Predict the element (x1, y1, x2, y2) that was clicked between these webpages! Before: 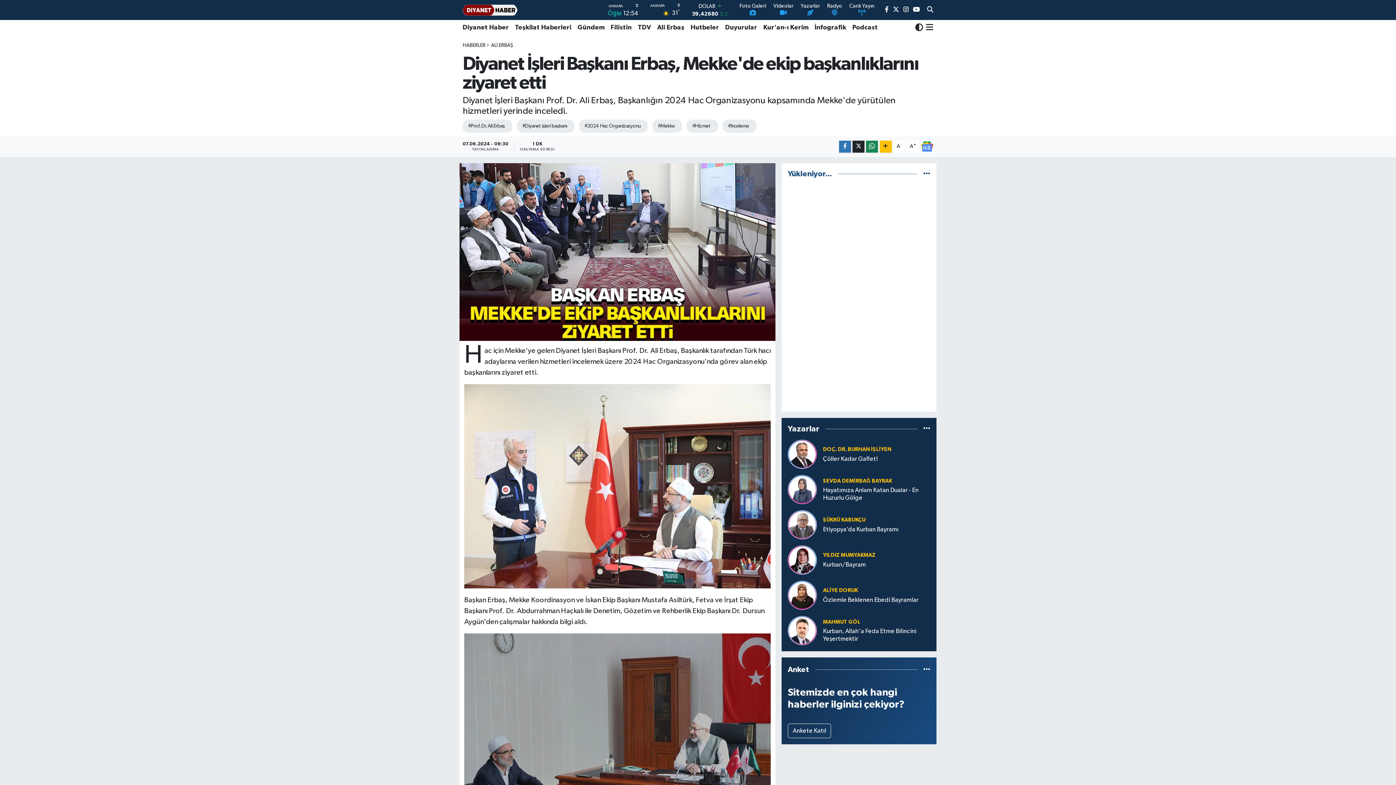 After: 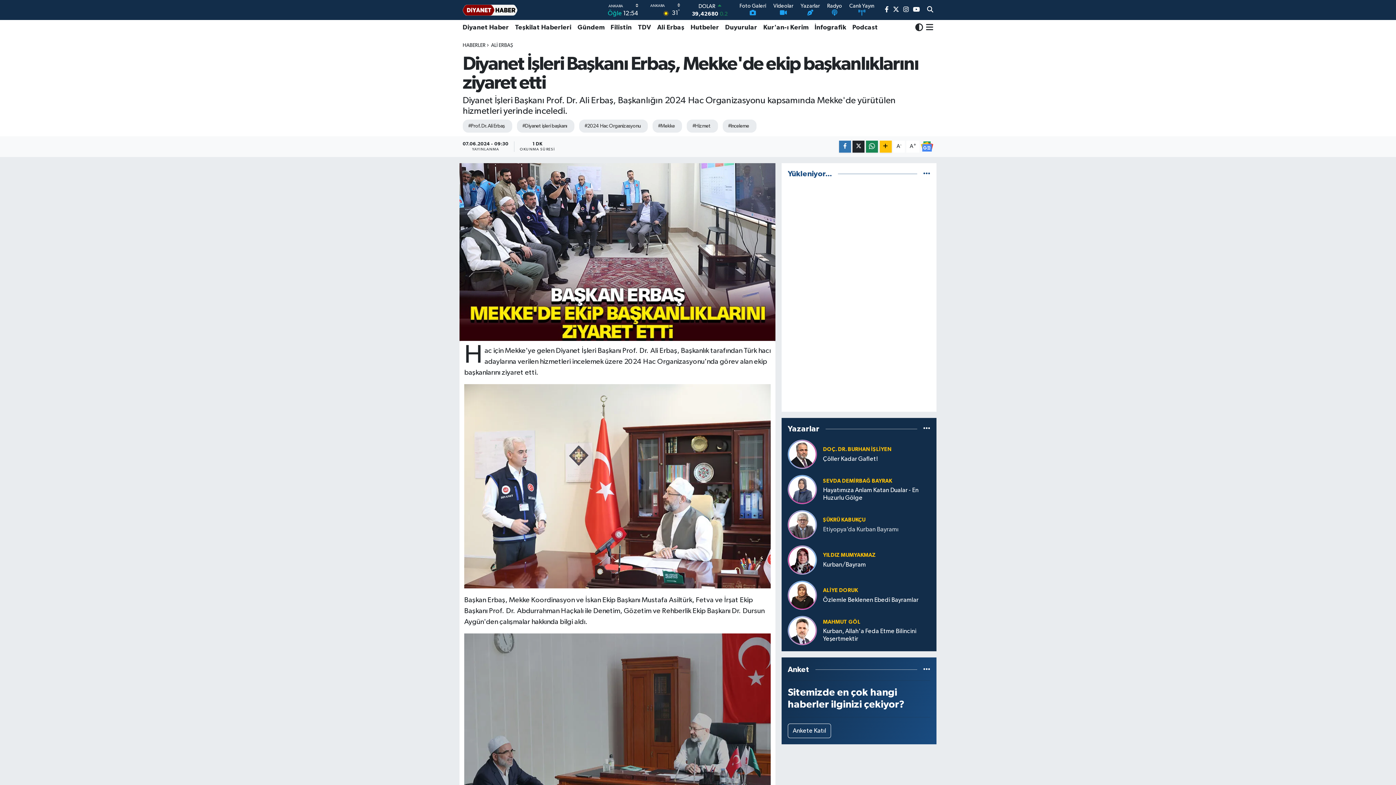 Action: bbox: (823, 526, 930, 533) label: Etiyopya’da Kurban Bayramı